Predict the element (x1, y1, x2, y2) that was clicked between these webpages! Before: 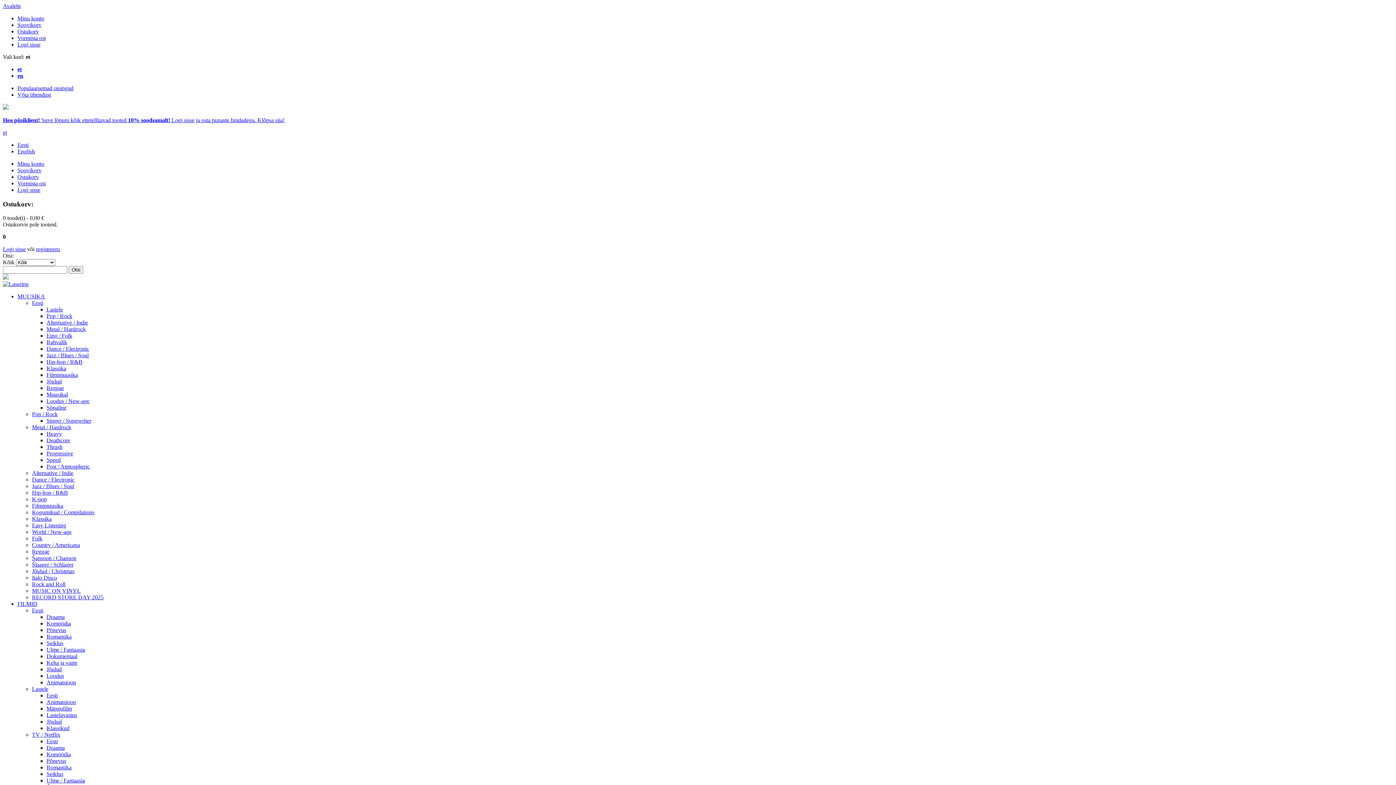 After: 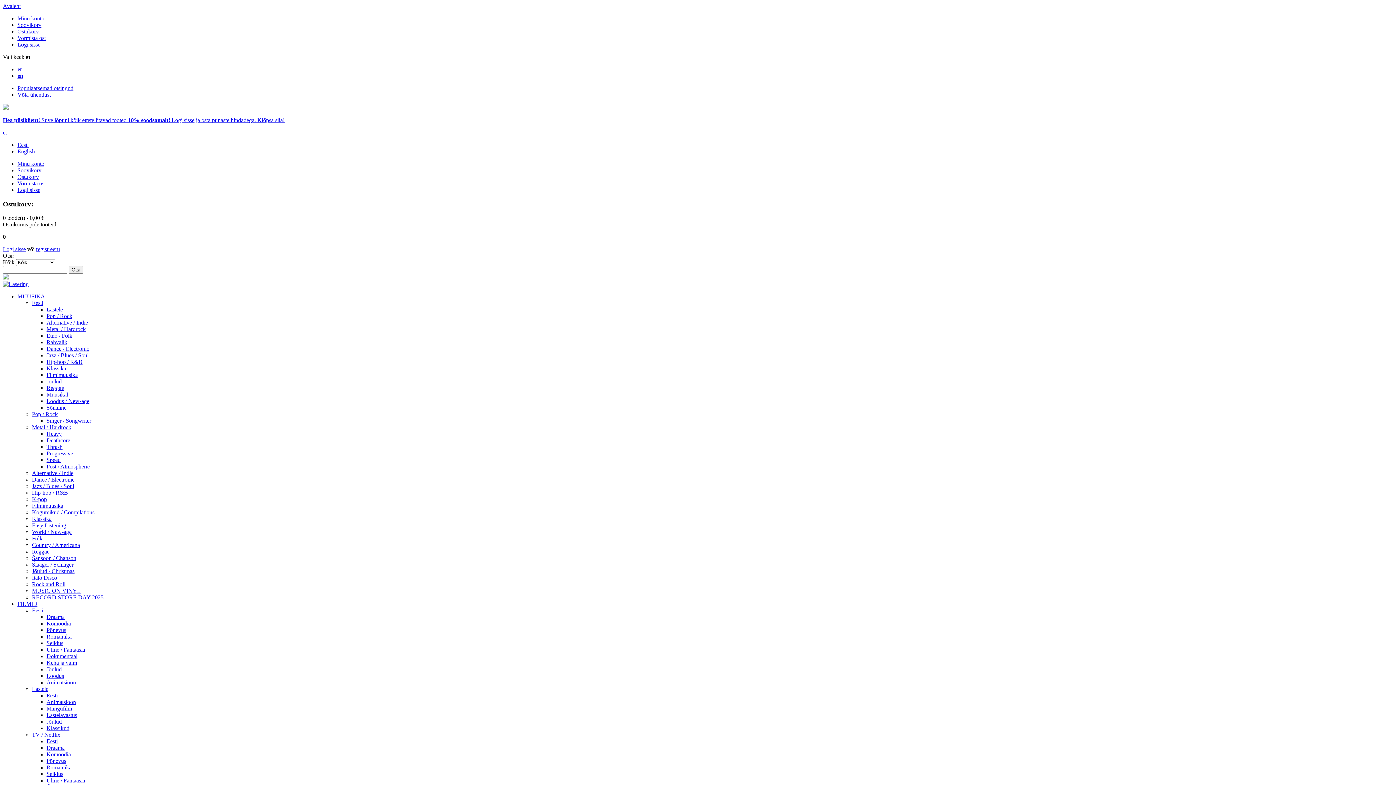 Action: bbox: (46, 457, 60, 463) label: Speed